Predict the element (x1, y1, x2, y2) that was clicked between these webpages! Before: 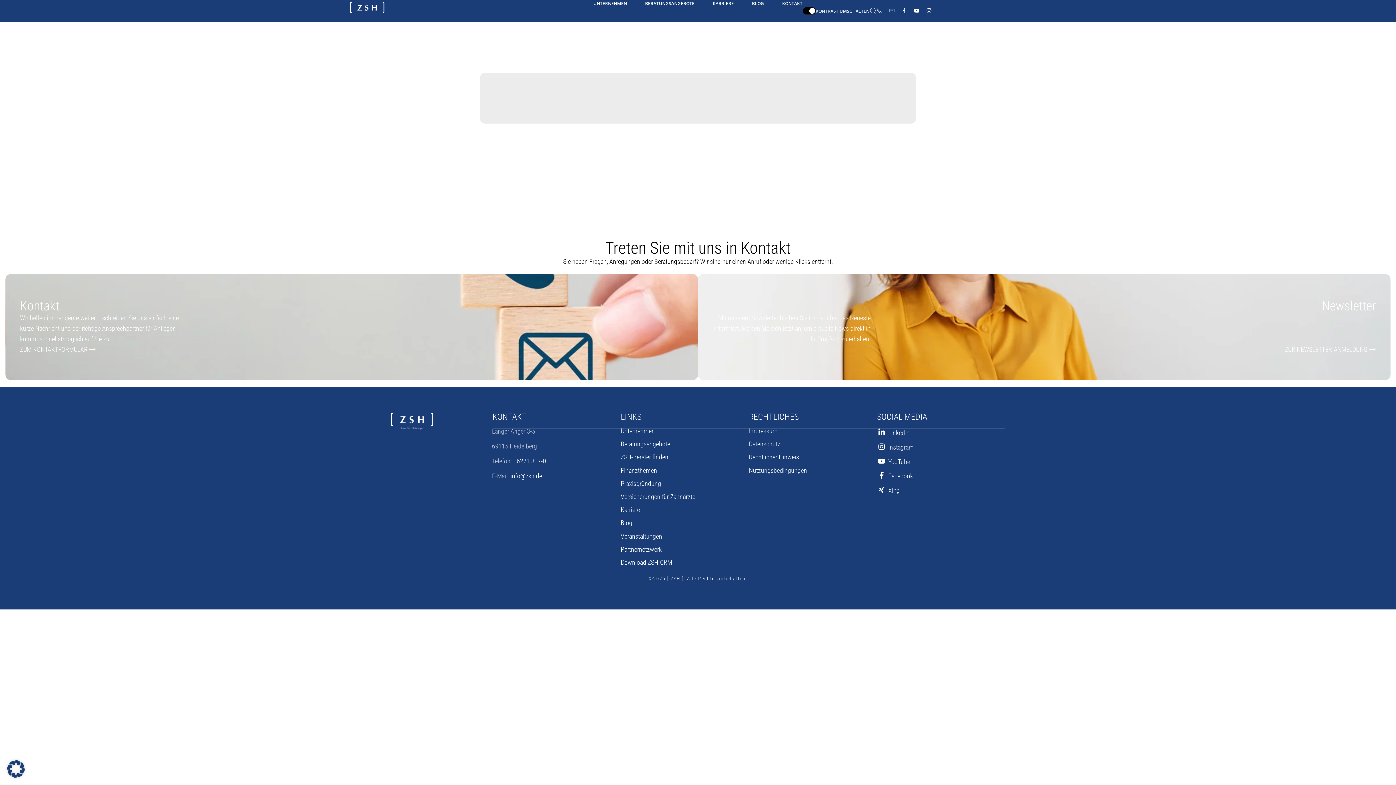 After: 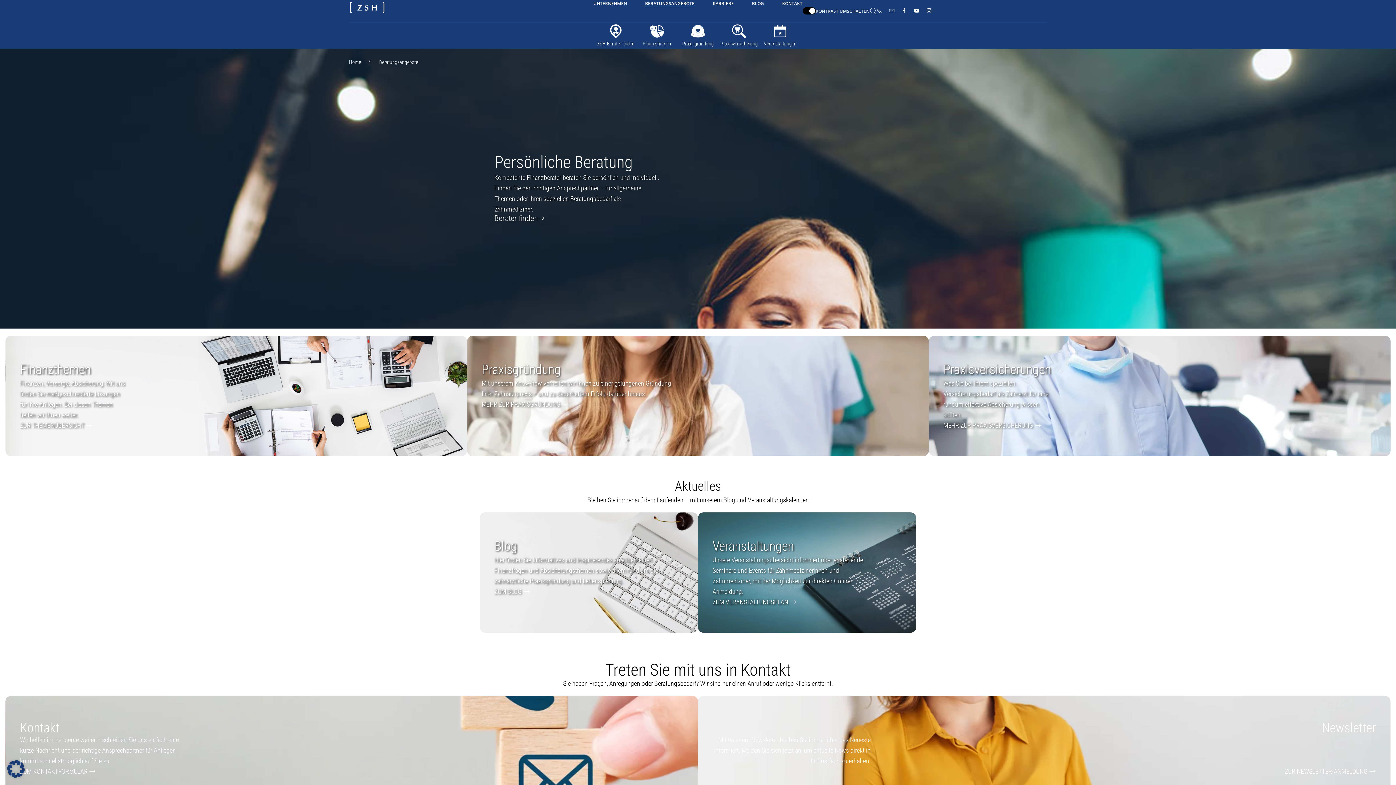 Action: label: BERATUNGSANGEBOTE bbox: (645, 0, 694, 7)